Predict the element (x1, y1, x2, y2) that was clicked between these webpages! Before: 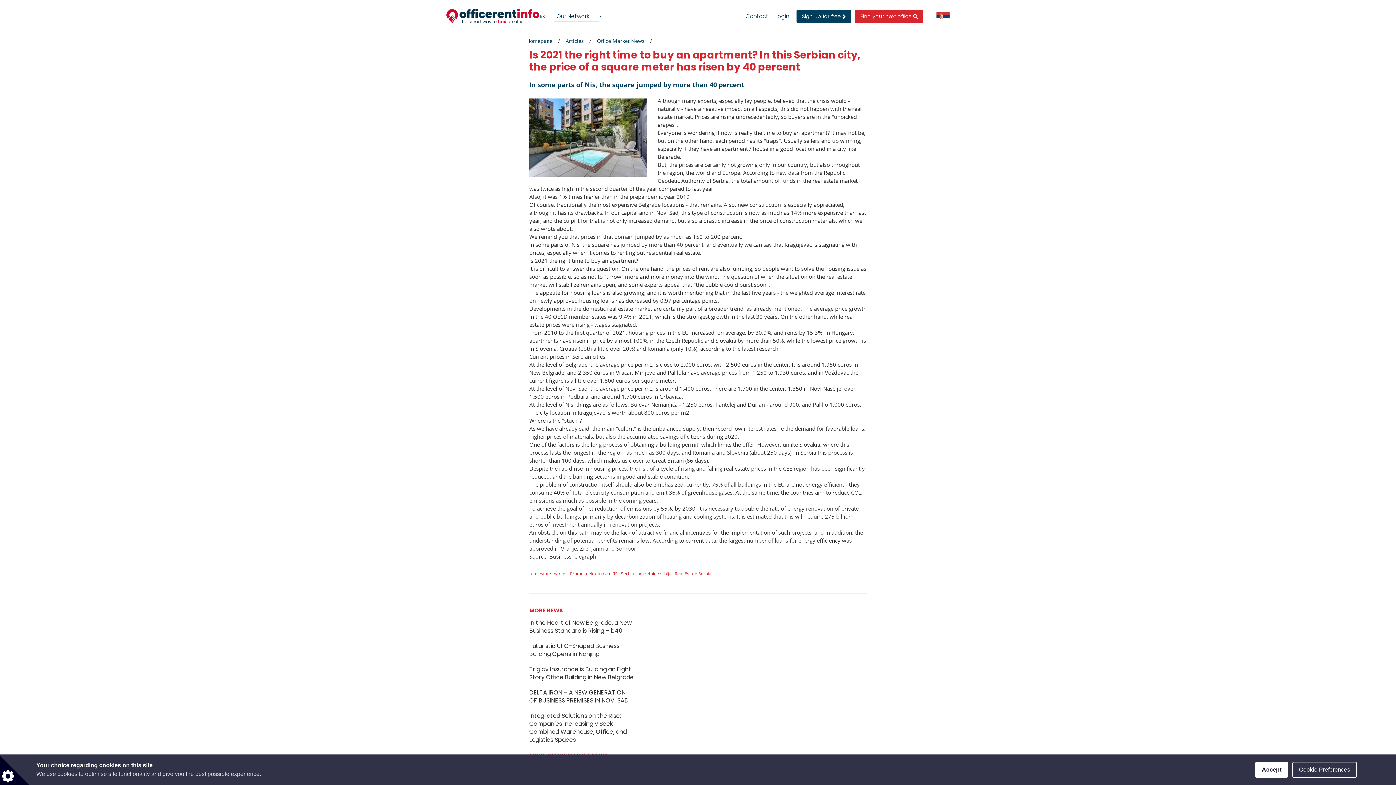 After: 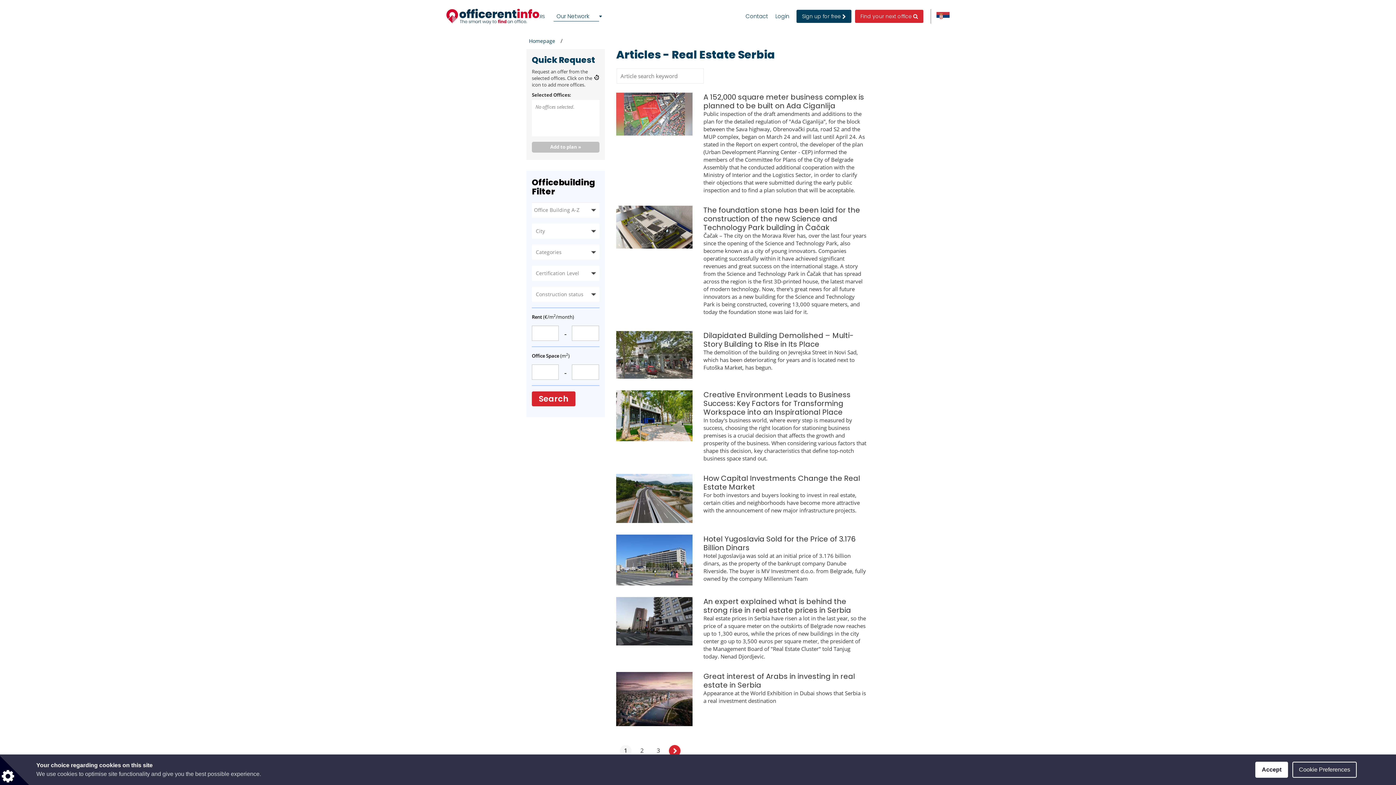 Action: label: Real Estate Serbia bbox: (674, 570, 711, 577)